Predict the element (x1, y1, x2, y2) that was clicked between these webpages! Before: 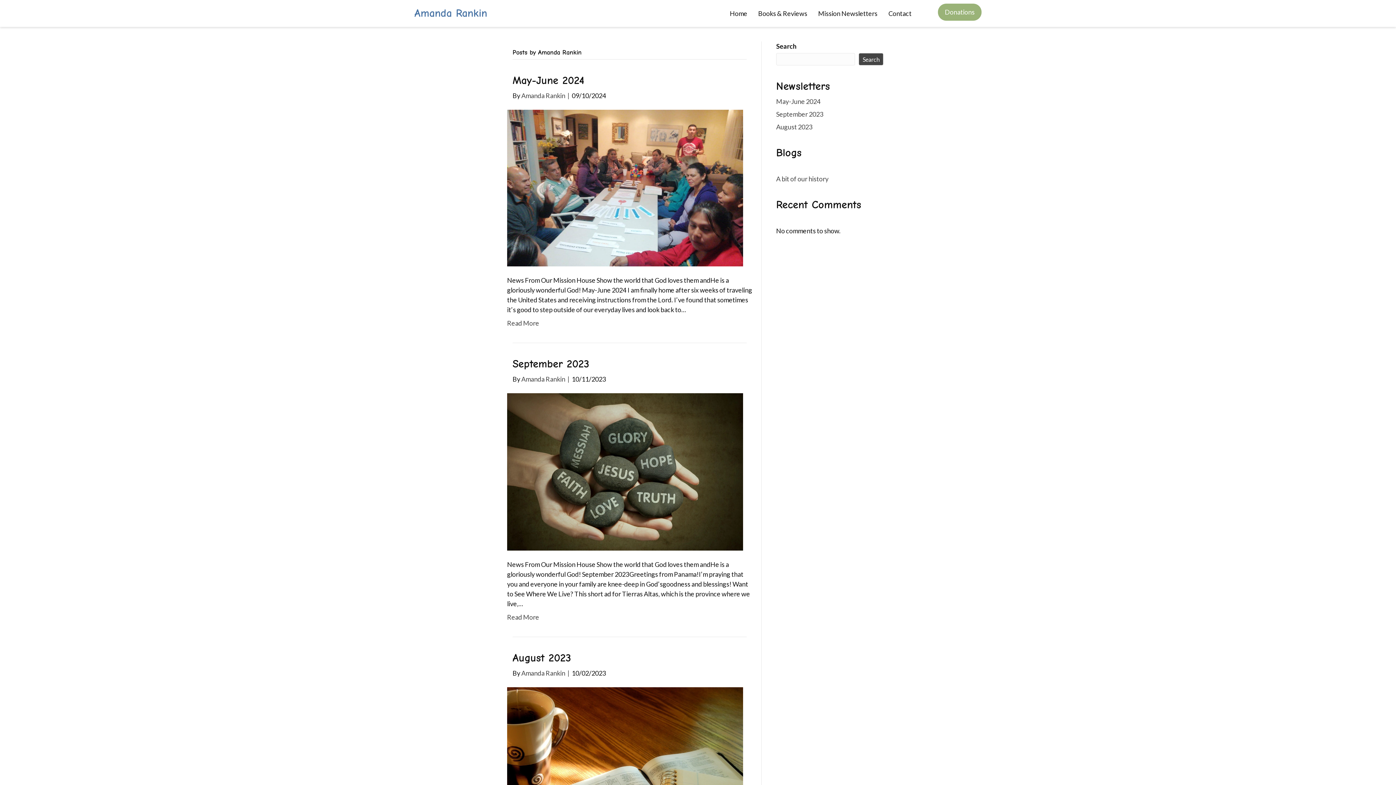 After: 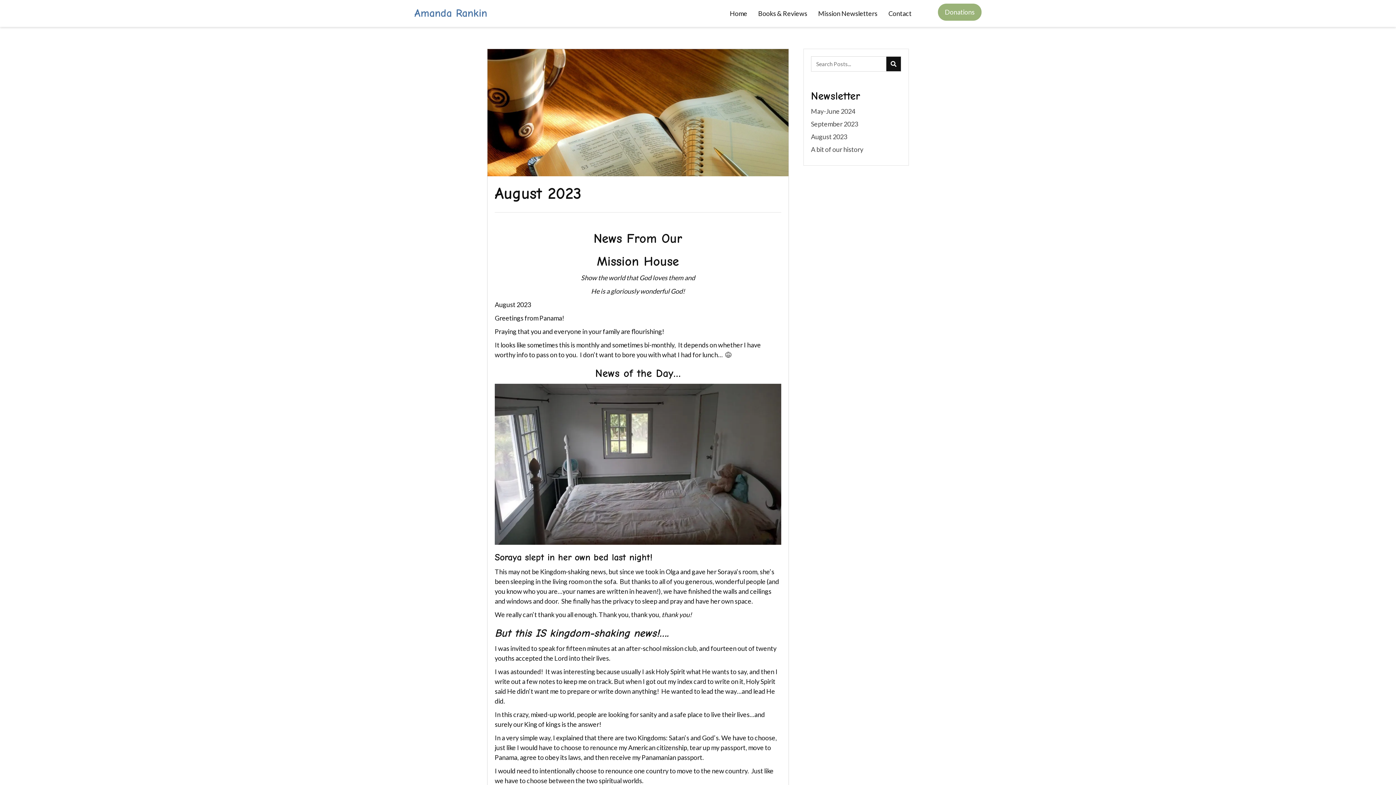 Action: label: August 2023 bbox: (776, 122, 812, 130)